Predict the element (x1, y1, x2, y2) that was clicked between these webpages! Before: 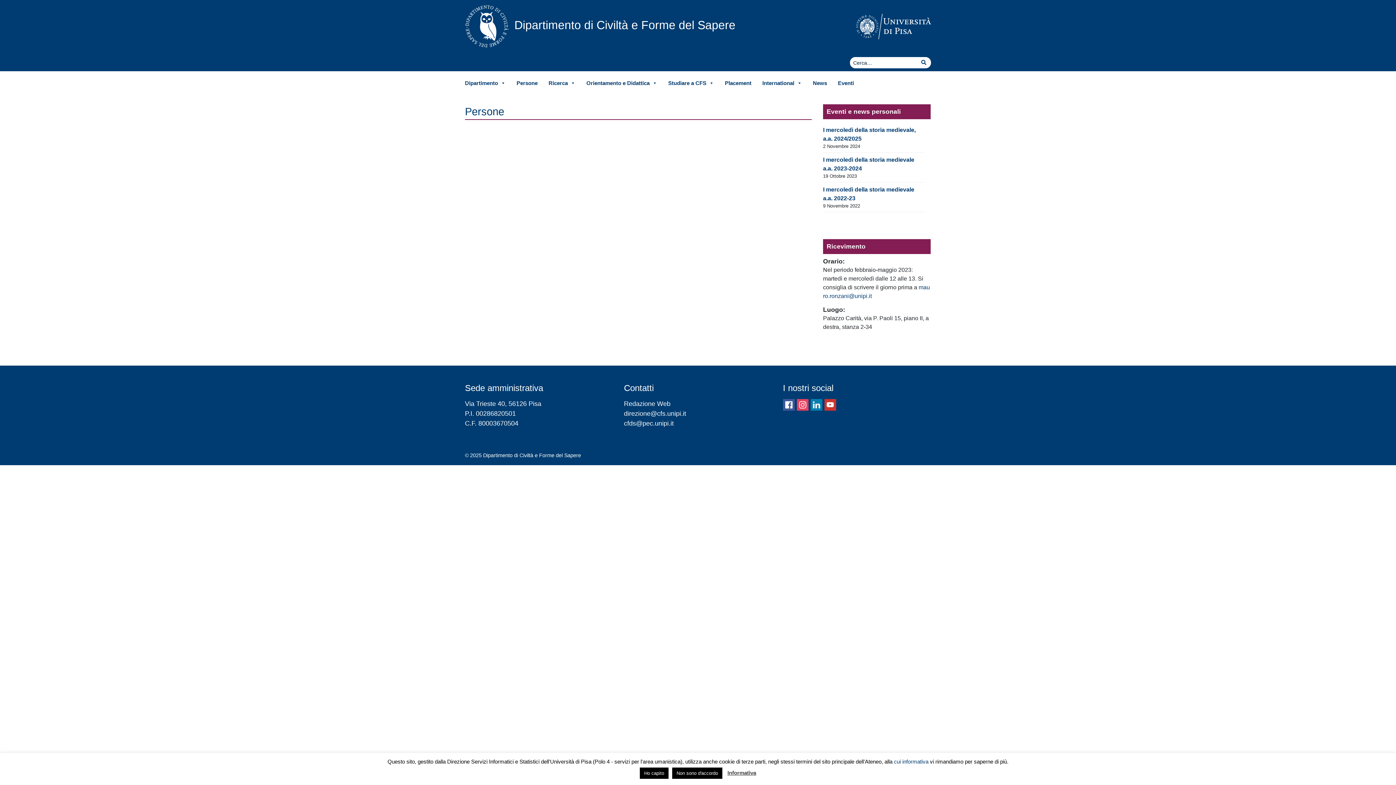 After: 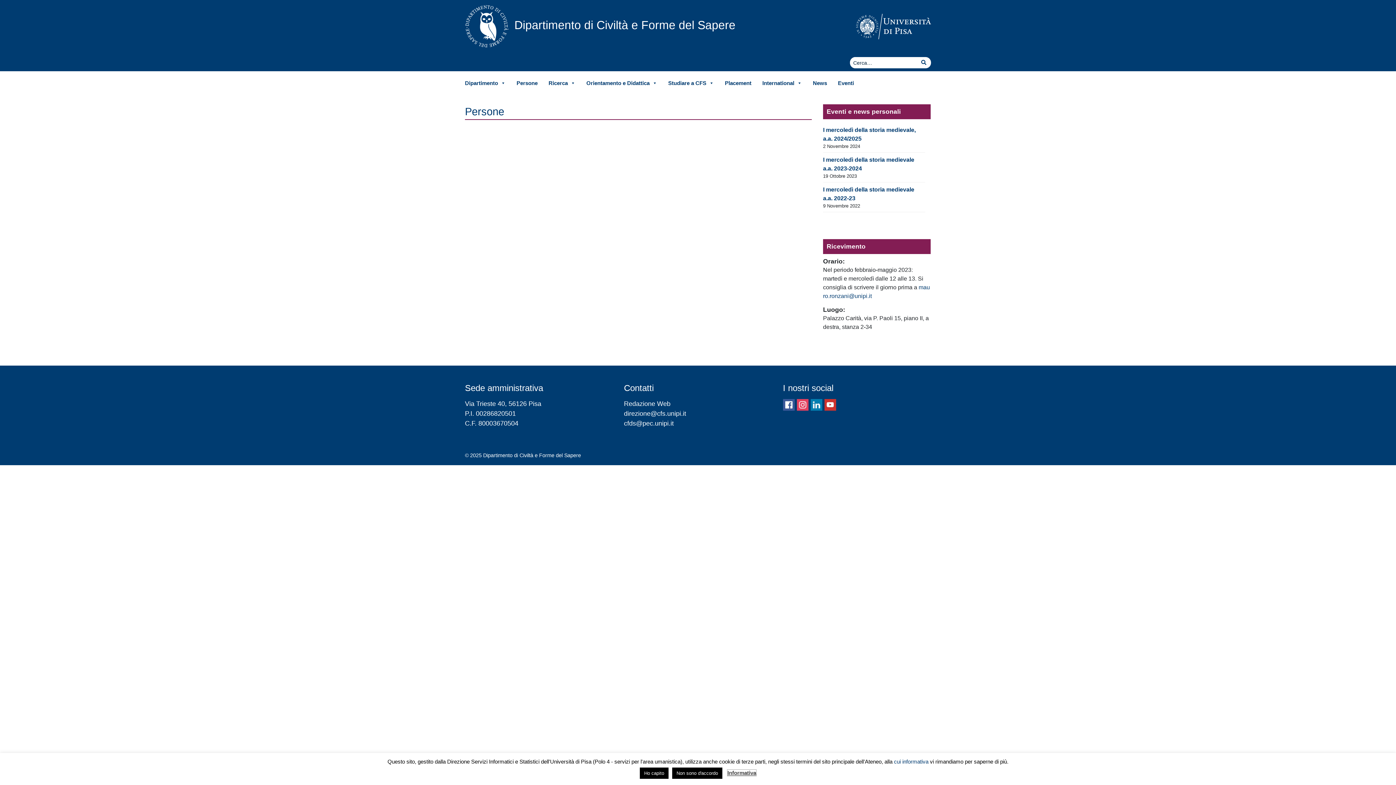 Action: bbox: (727, 770, 756, 776) label: Informativa